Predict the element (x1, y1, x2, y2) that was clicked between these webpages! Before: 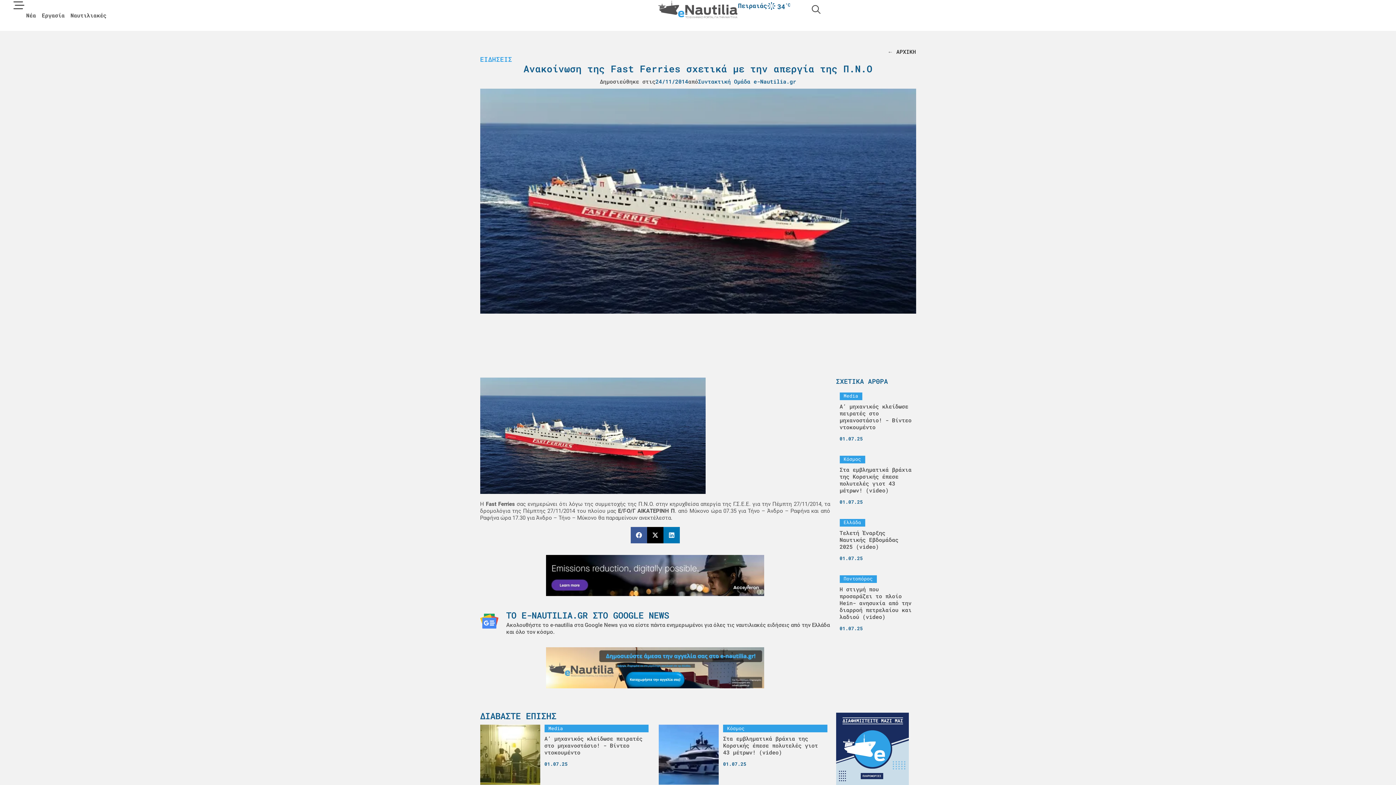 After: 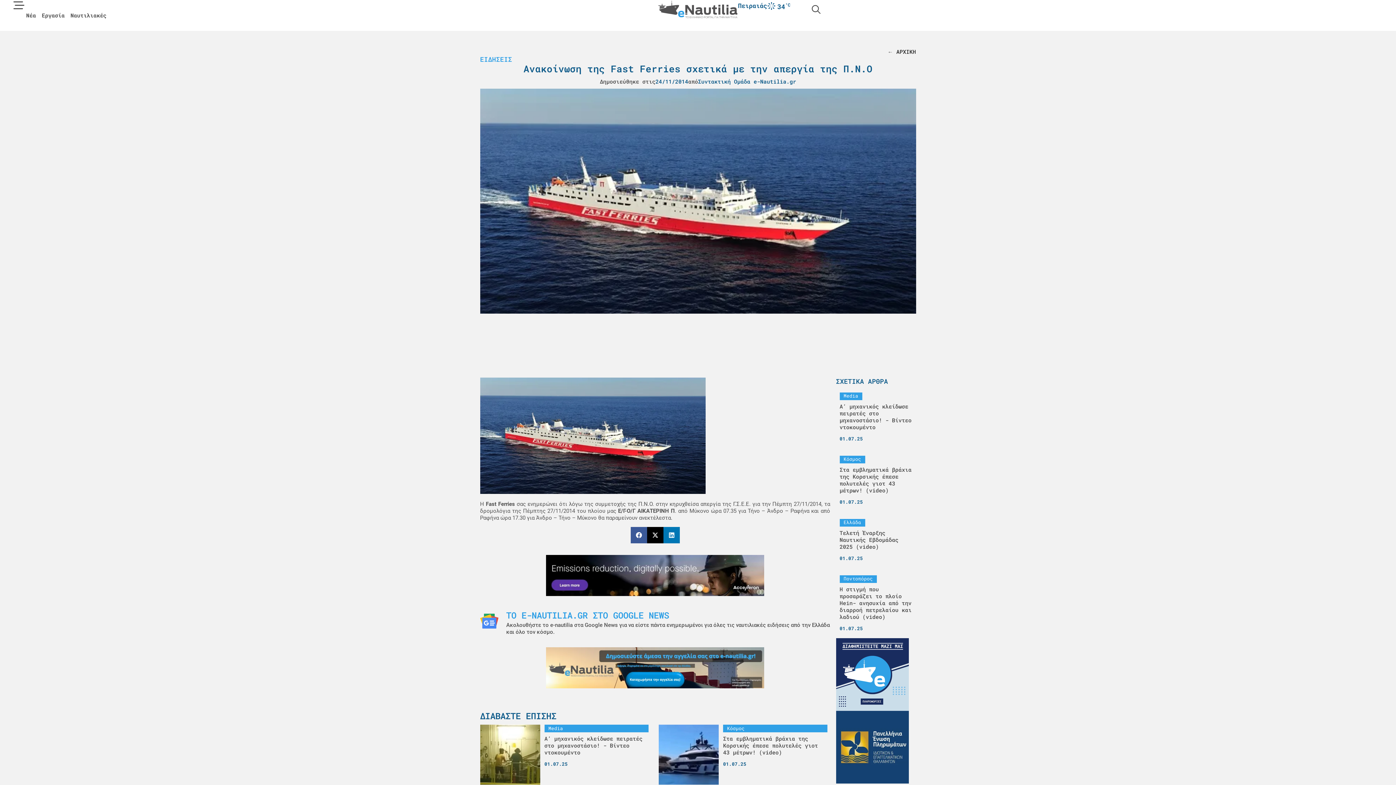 Action: bbox: (506, 609, 669, 621) label: ΤΟ E-NAUTILIA.GR ΣΤΟ GOOGLE NEWS